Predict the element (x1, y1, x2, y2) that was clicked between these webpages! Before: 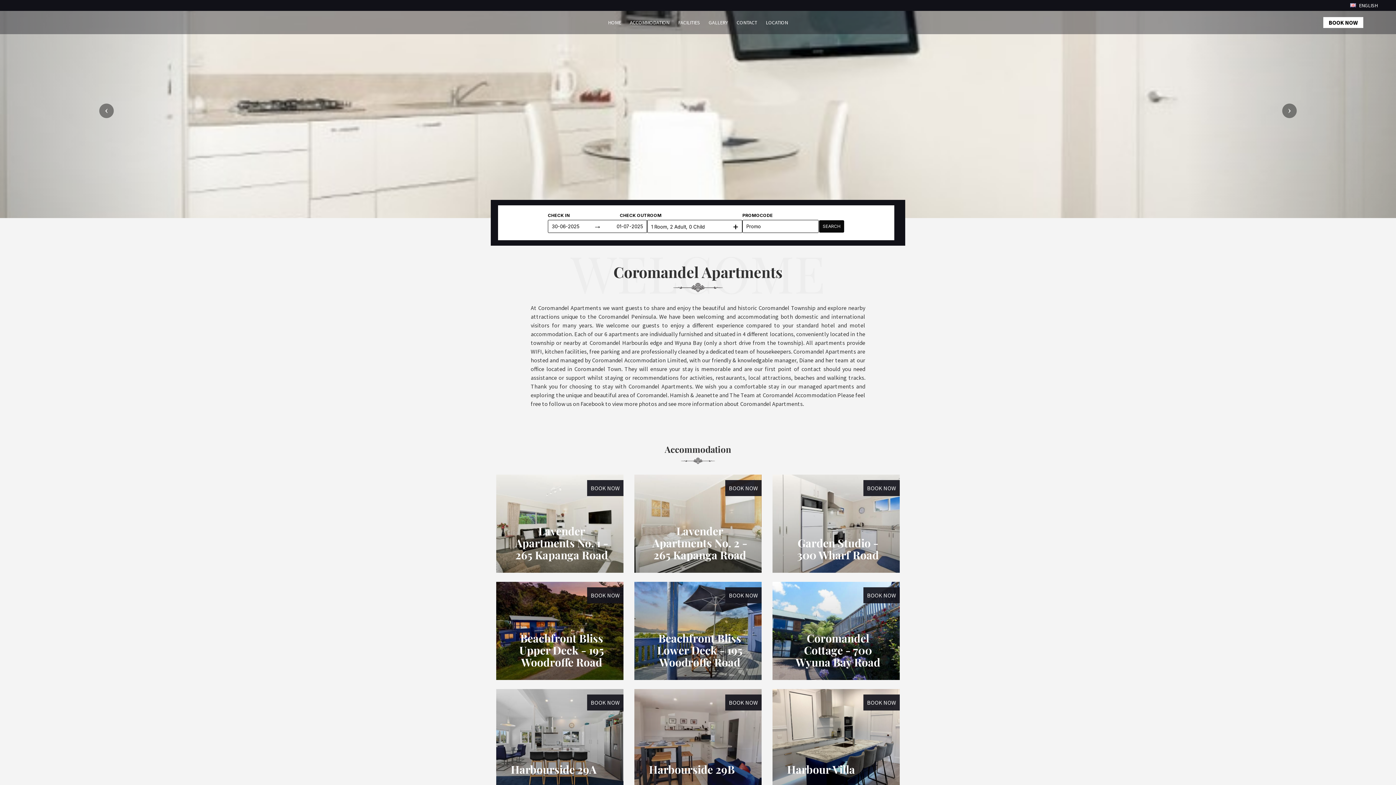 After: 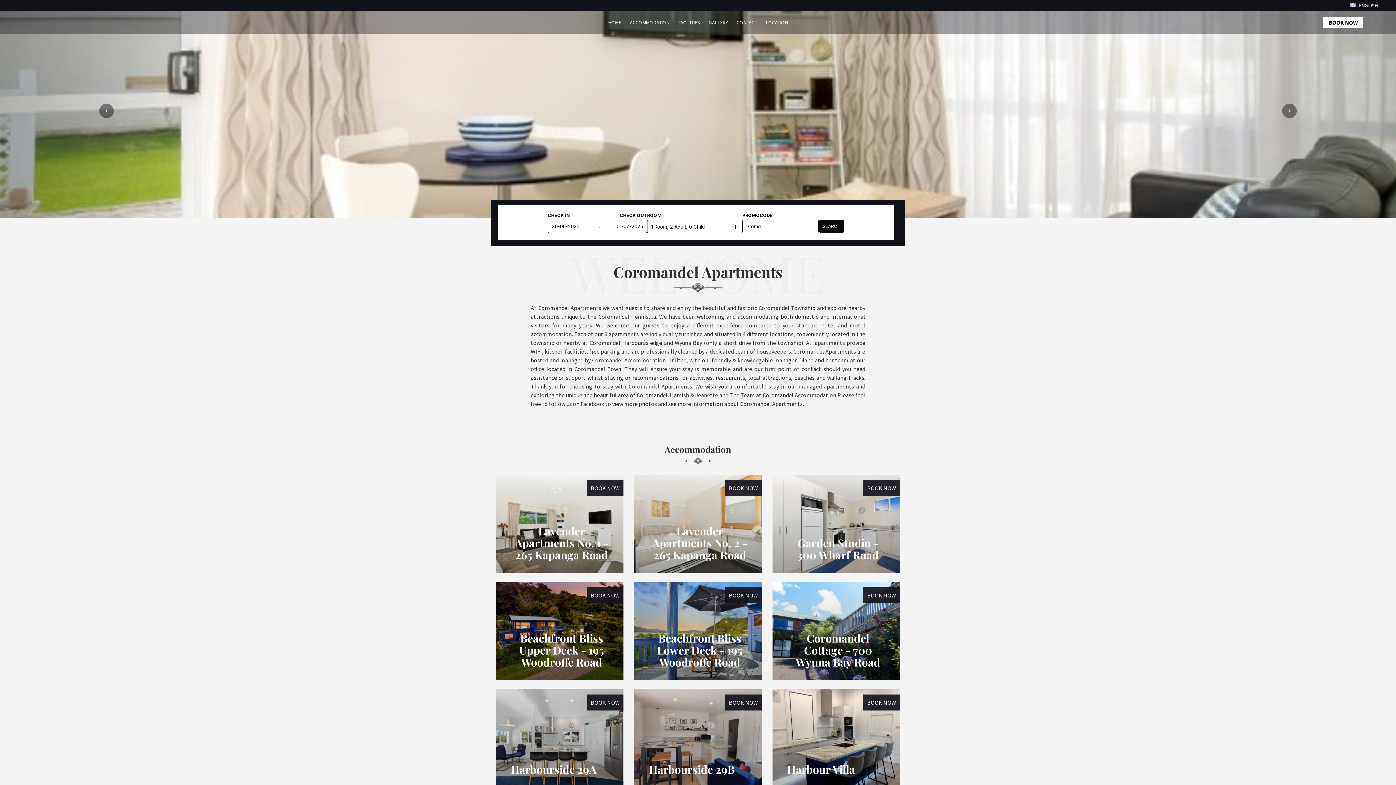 Action: label: HOME bbox: (608, 16, 621, 28)